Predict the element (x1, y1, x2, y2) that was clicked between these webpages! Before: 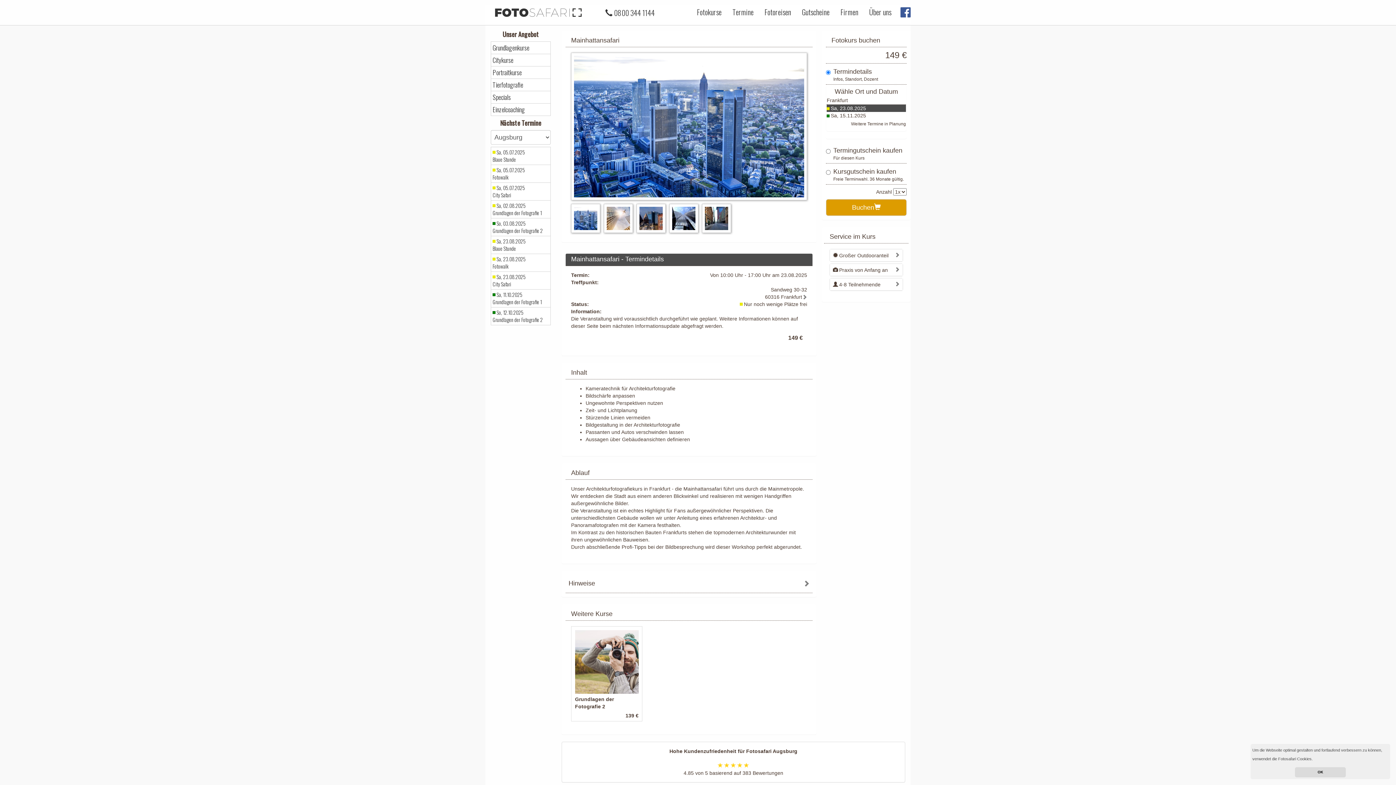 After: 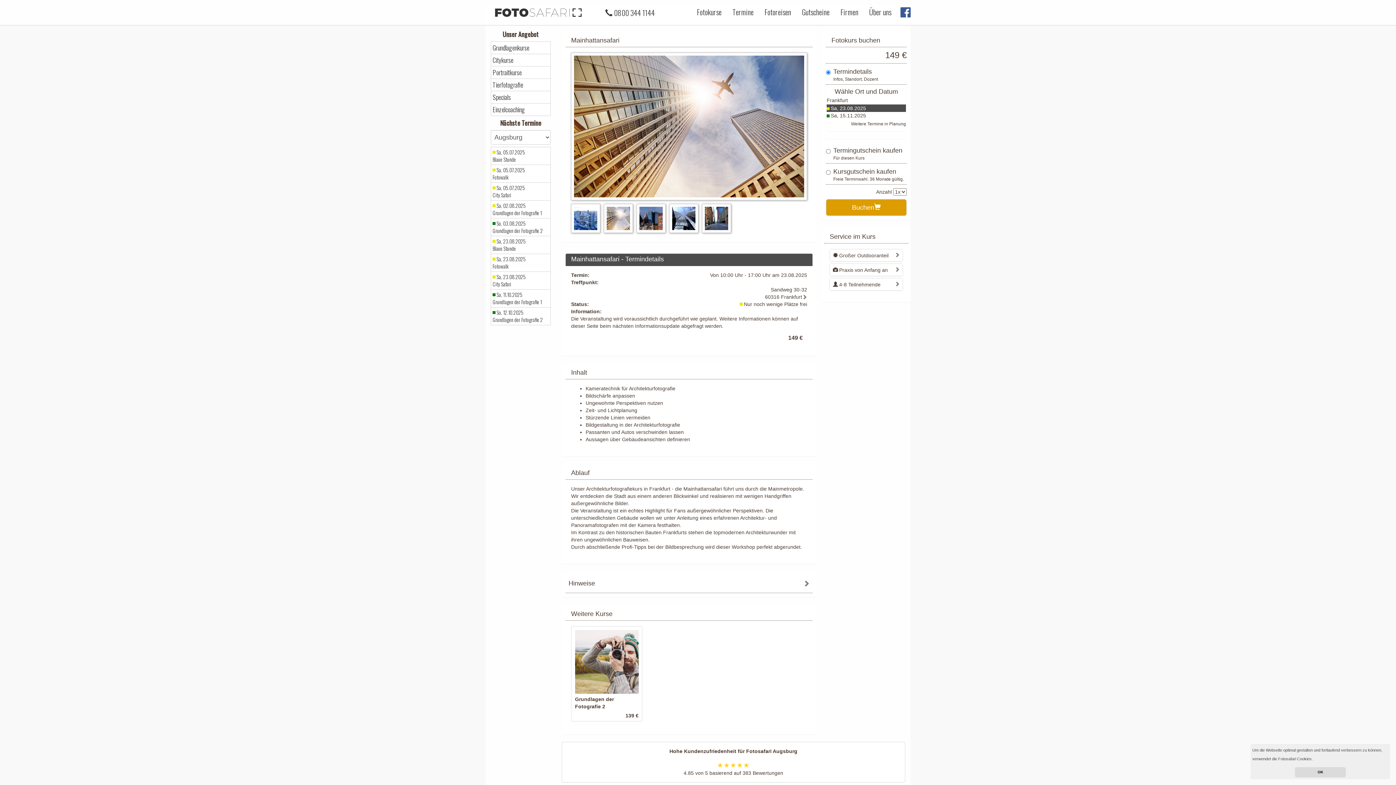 Action: bbox: (604, 203, 633, 232)